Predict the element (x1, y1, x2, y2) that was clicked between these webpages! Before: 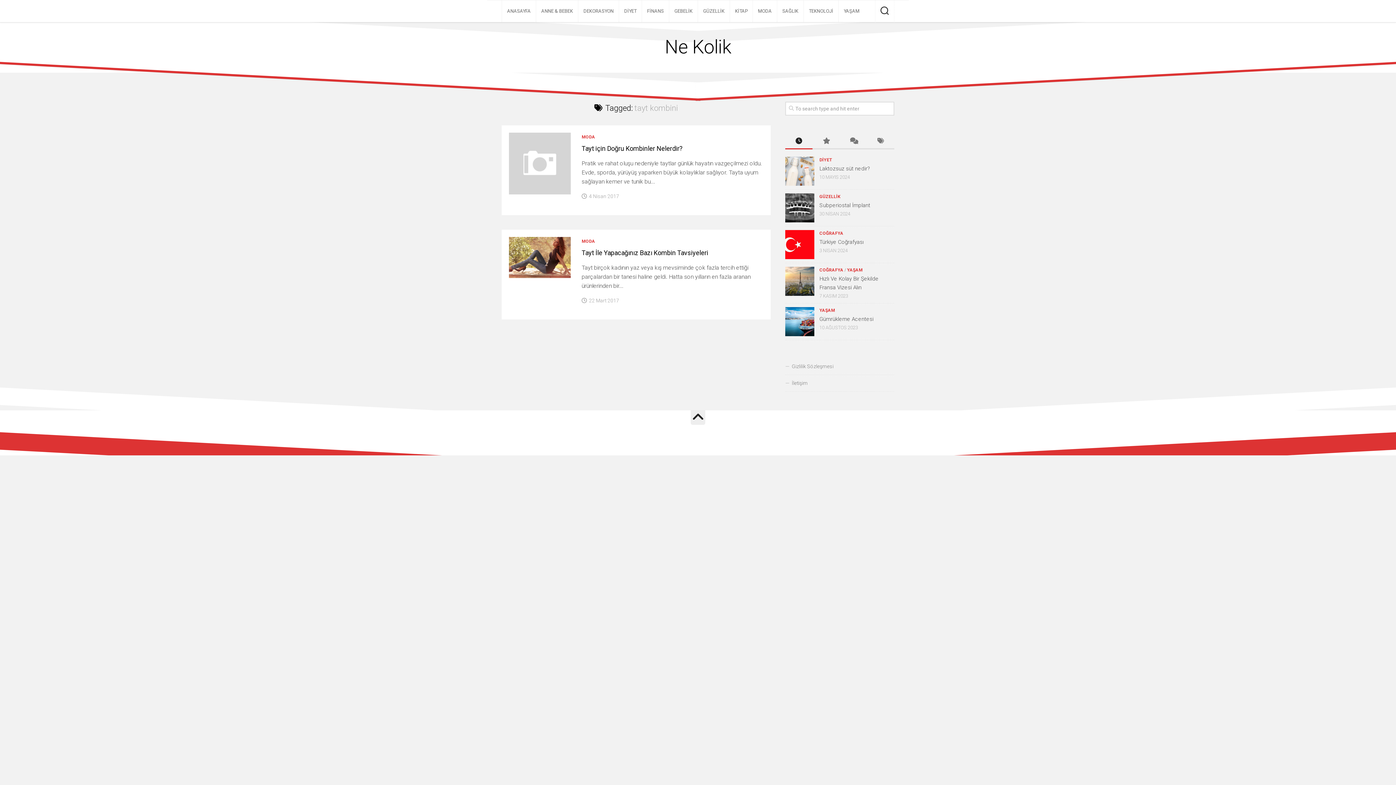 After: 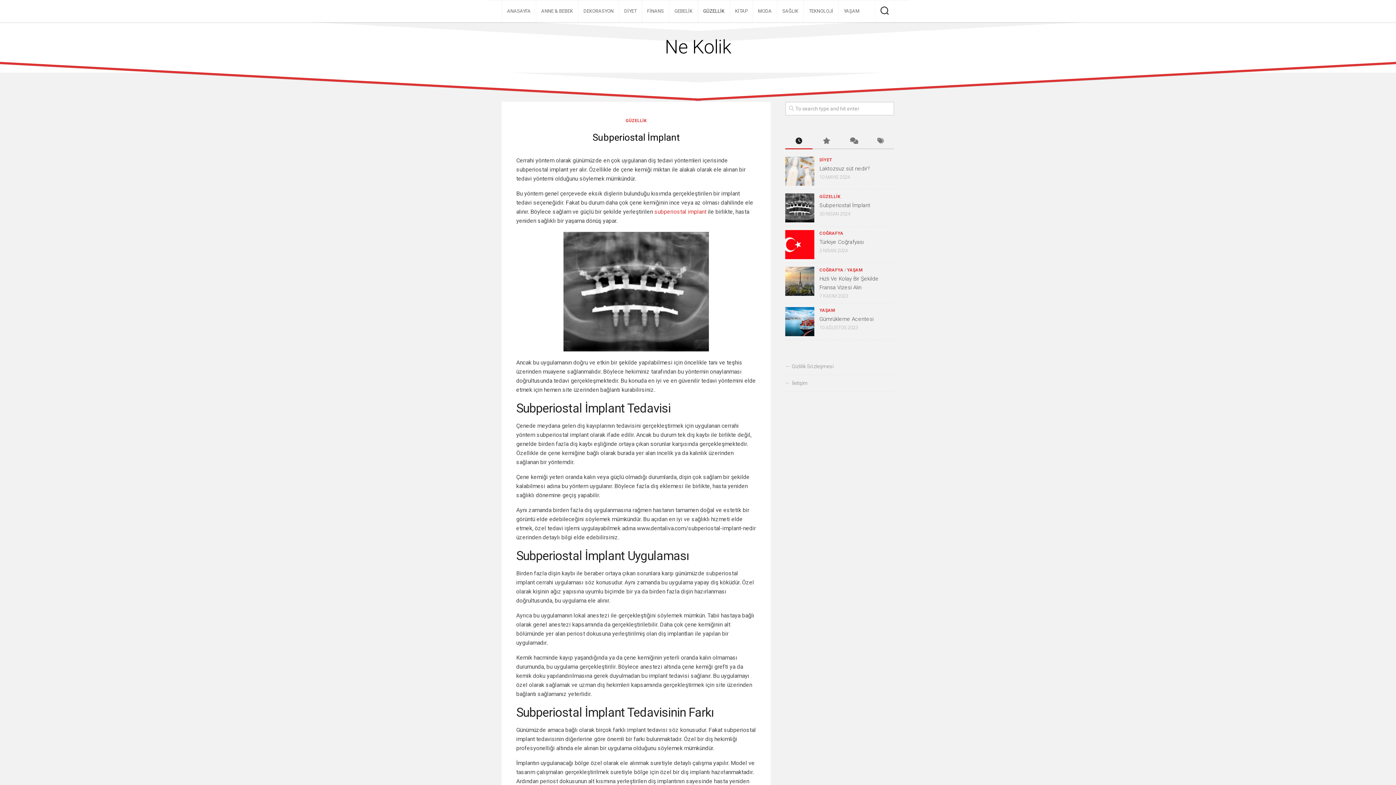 Action: bbox: (785, 193, 814, 222)